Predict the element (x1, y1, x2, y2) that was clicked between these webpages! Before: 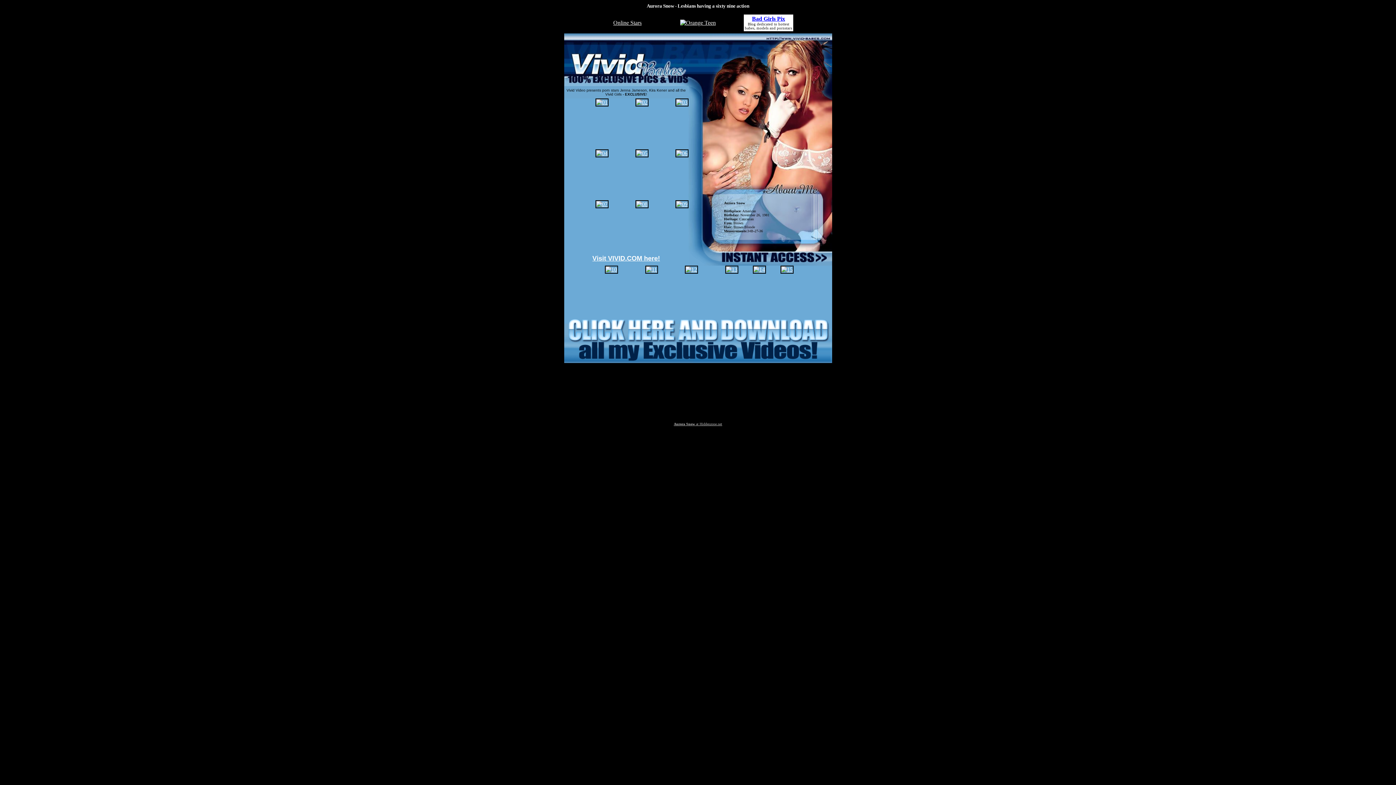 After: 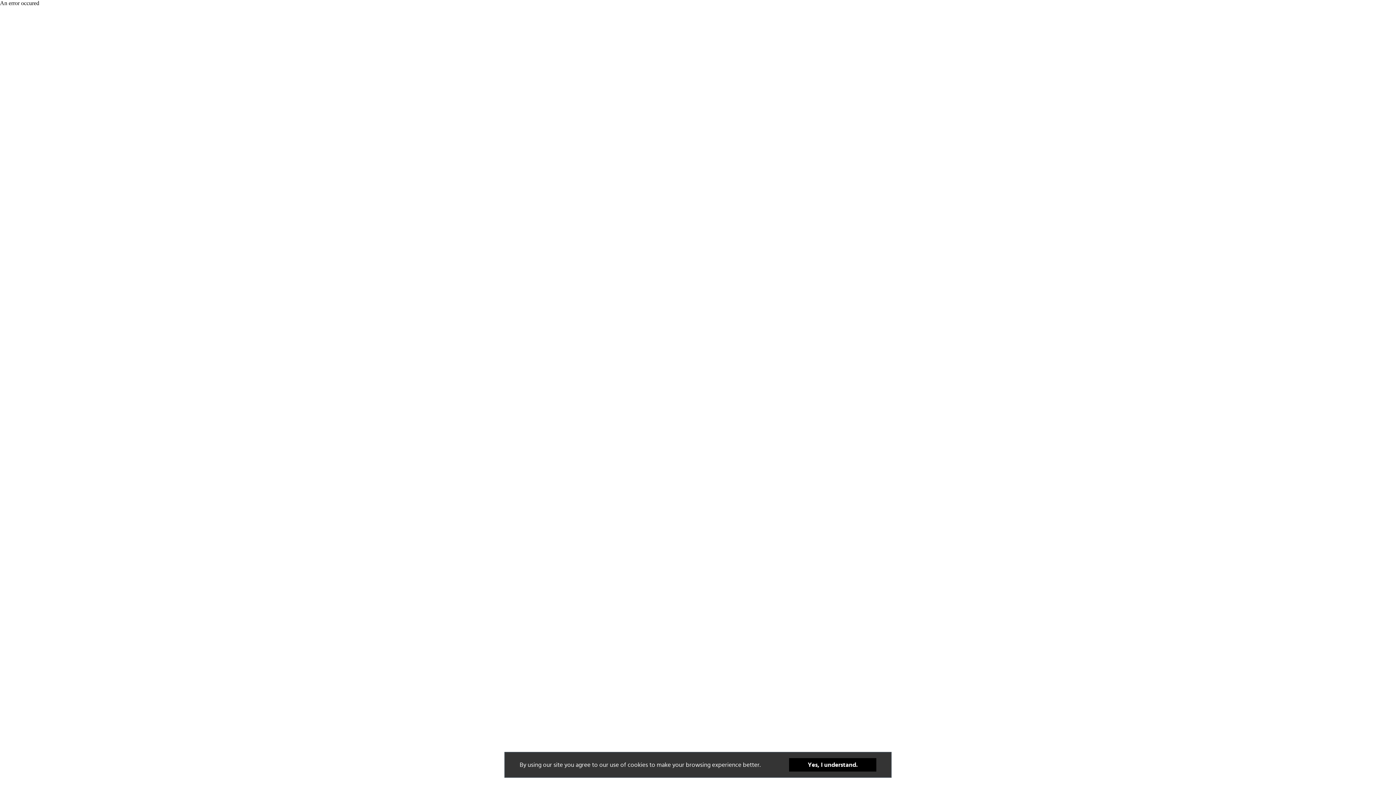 Action: bbox: (688, 260, 832, 266)